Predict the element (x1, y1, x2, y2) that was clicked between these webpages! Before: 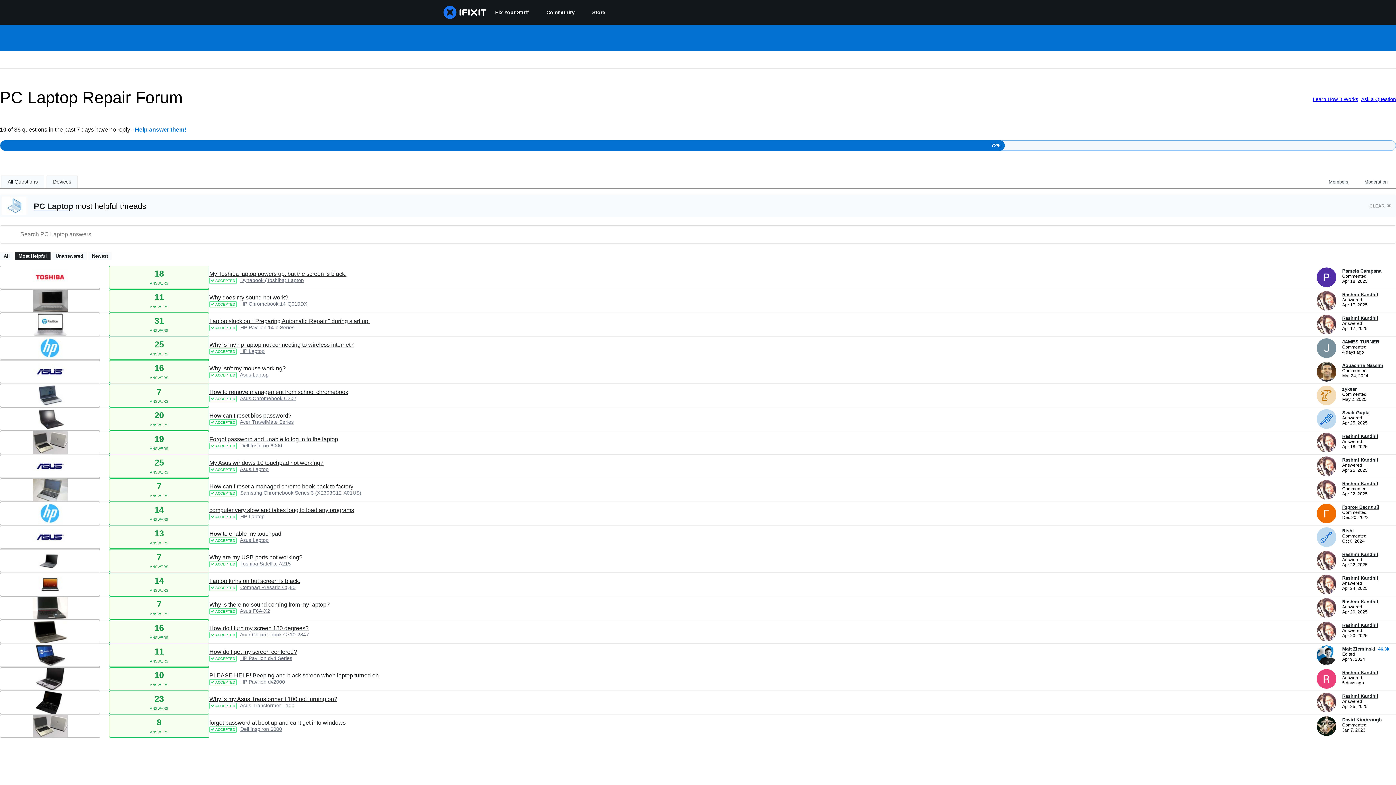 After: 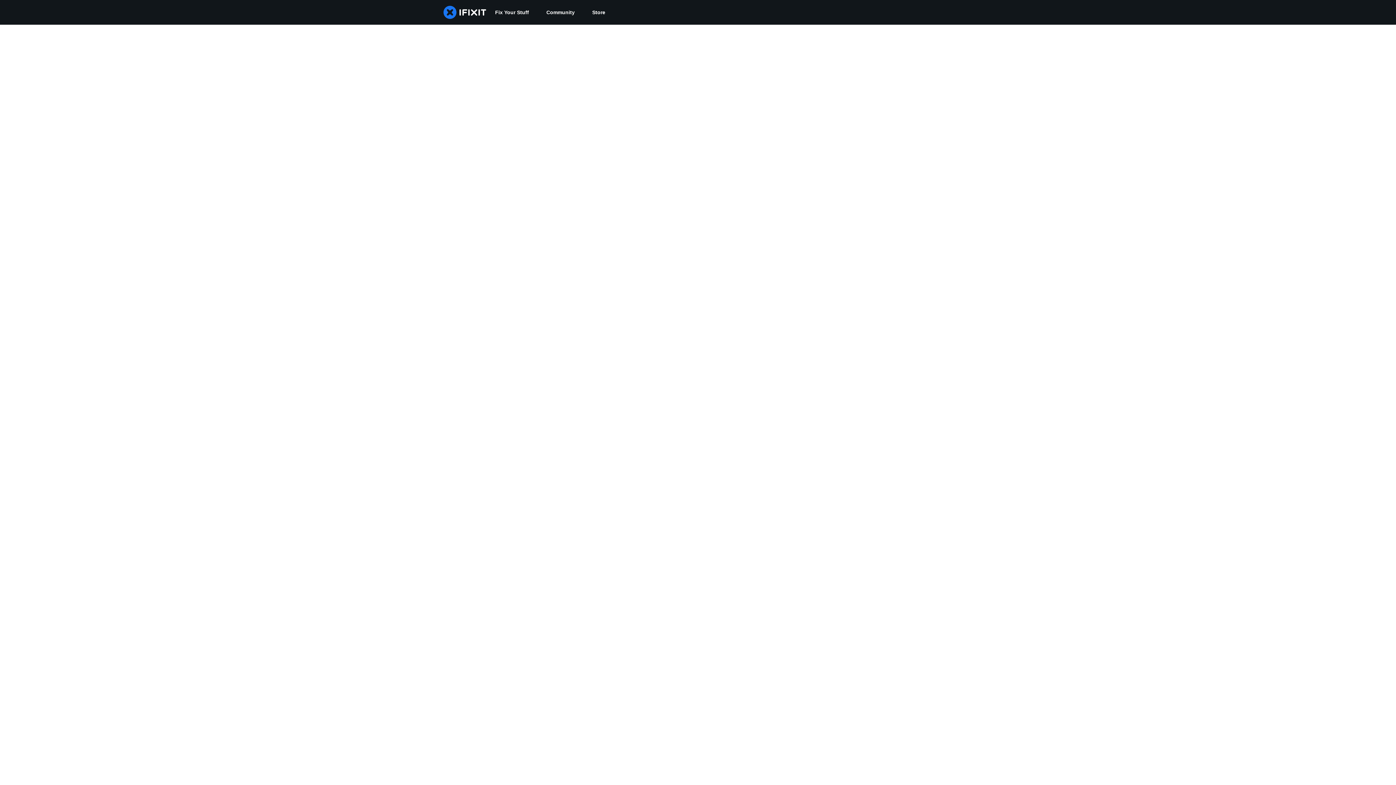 Action: label: Swati Gupta bbox: (1342, 410, 1369, 415)